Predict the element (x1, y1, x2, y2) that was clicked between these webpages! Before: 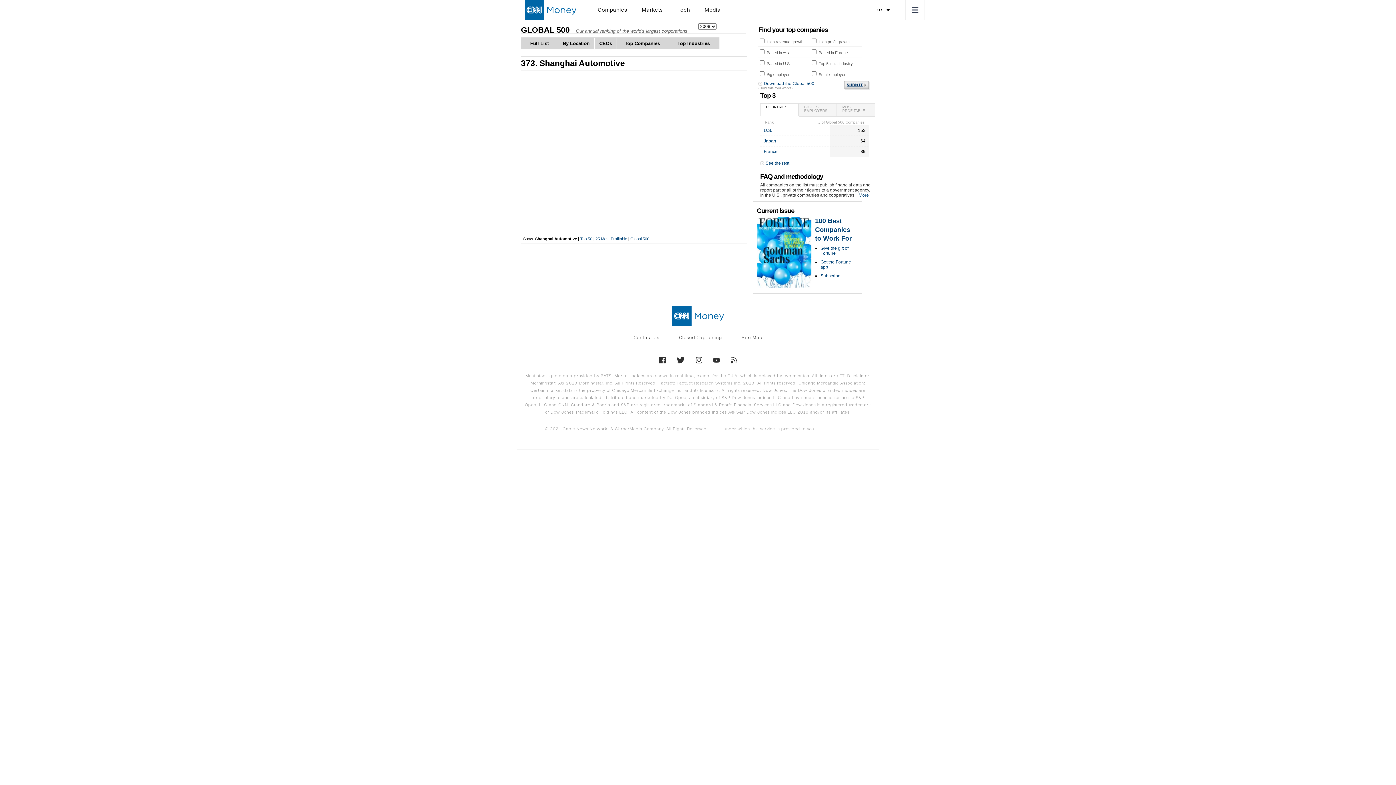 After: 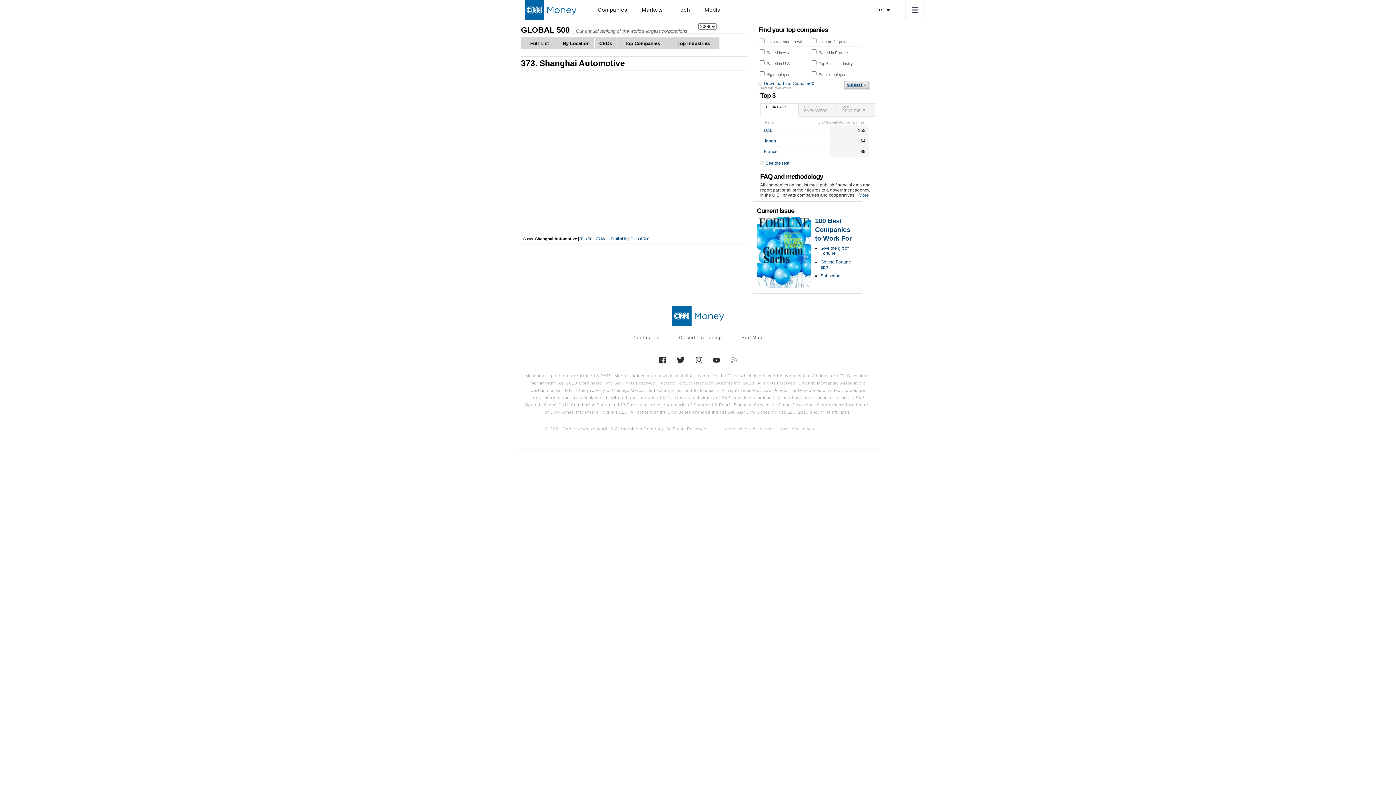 Action: bbox: (730, 357, 737, 363)